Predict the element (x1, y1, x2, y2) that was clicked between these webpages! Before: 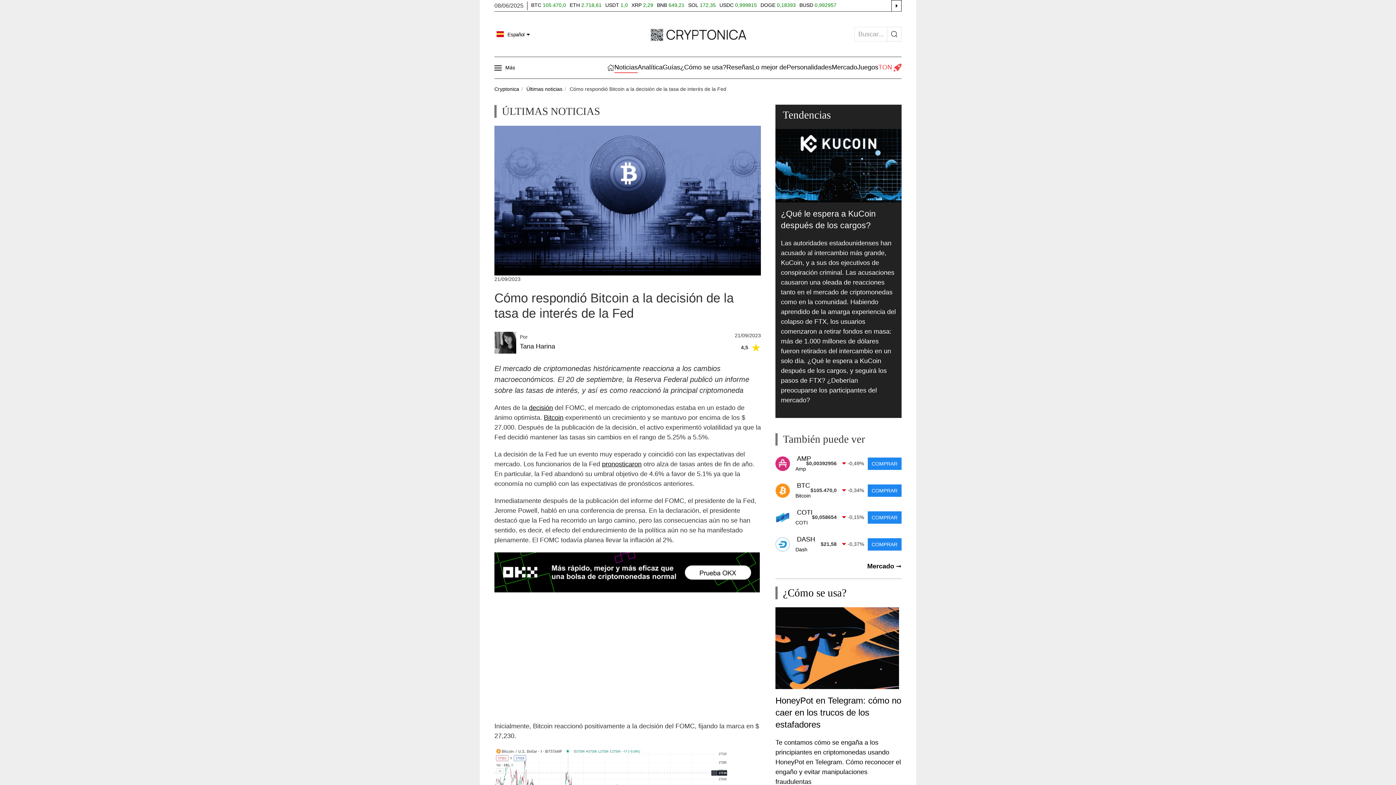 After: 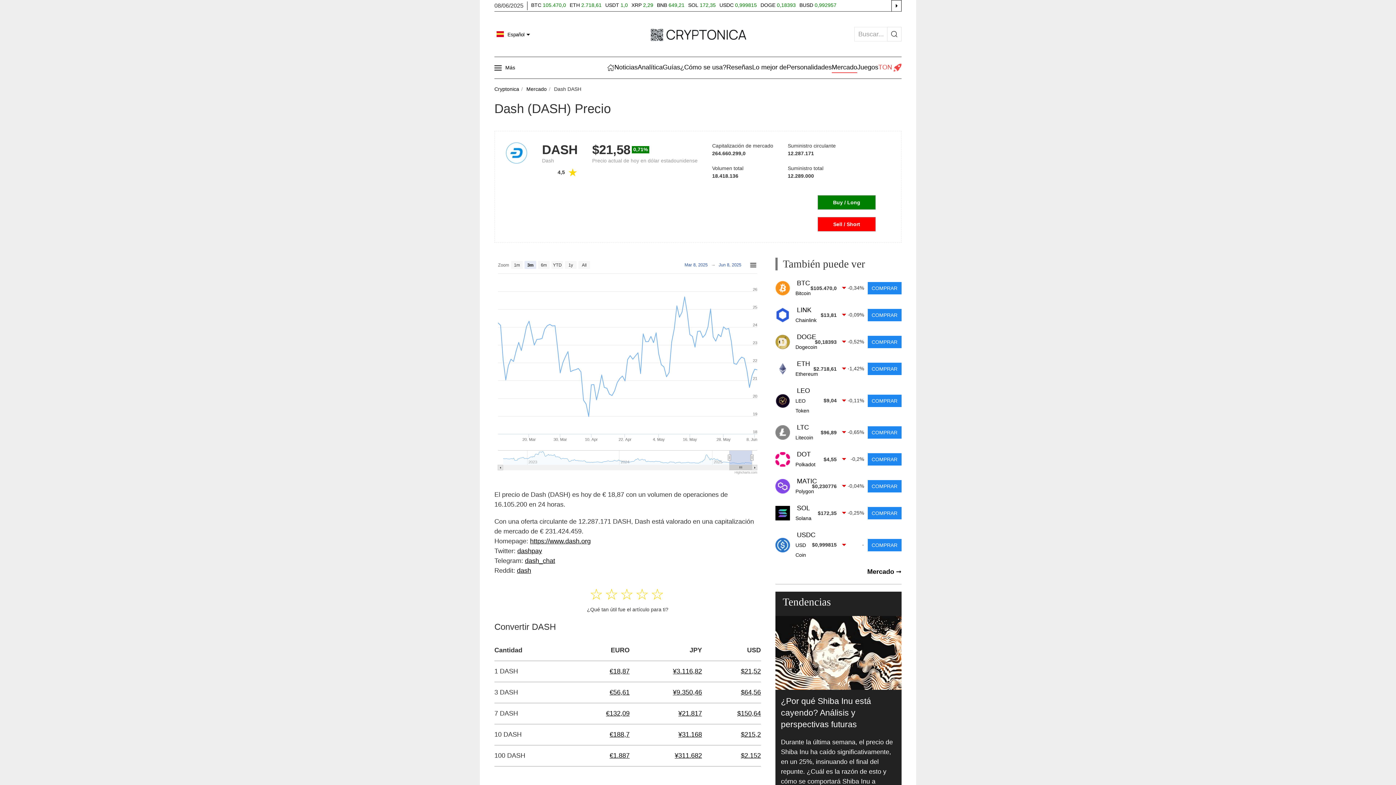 Action: label: DASH bbox: (797, 535, 815, 543)